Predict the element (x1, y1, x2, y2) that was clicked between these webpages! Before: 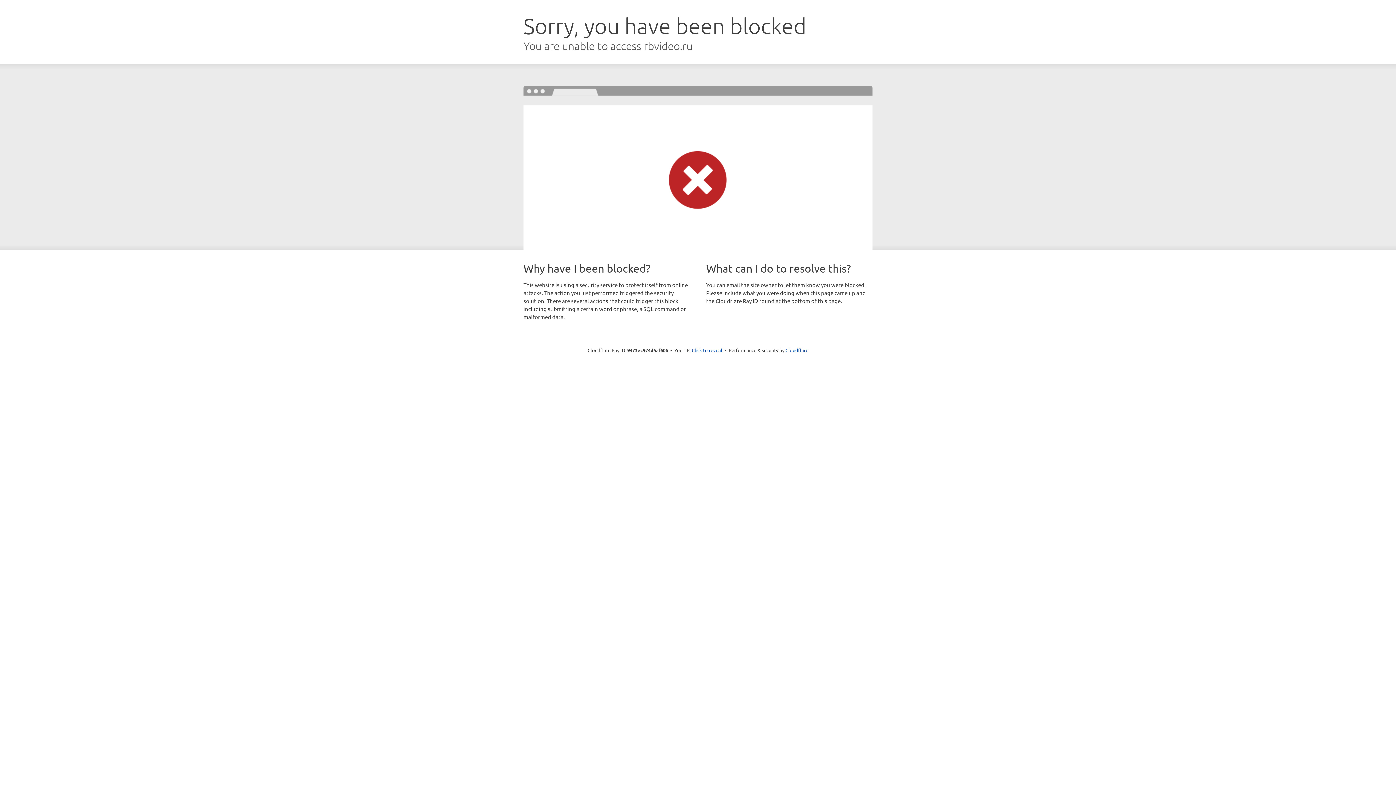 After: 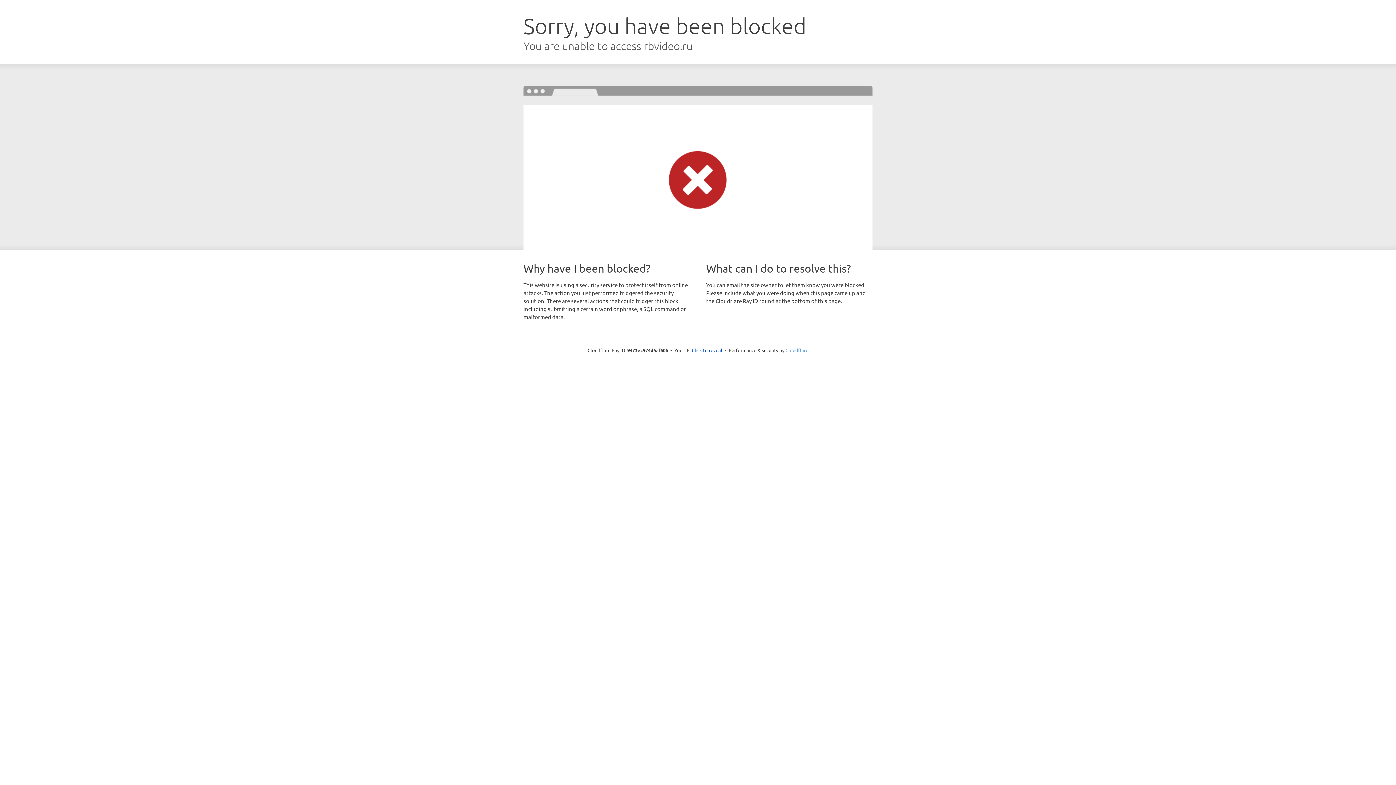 Action: label: Cloudflare bbox: (785, 347, 808, 353)